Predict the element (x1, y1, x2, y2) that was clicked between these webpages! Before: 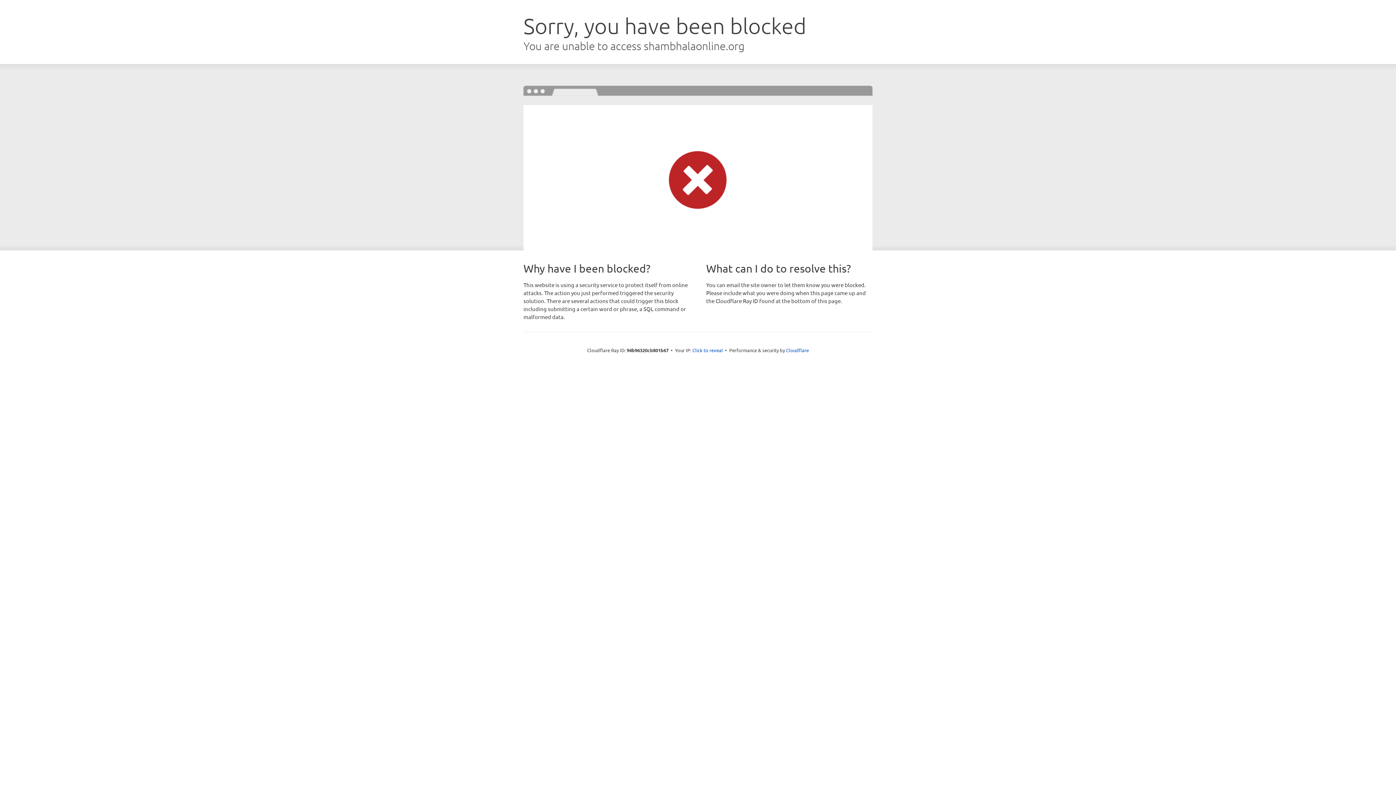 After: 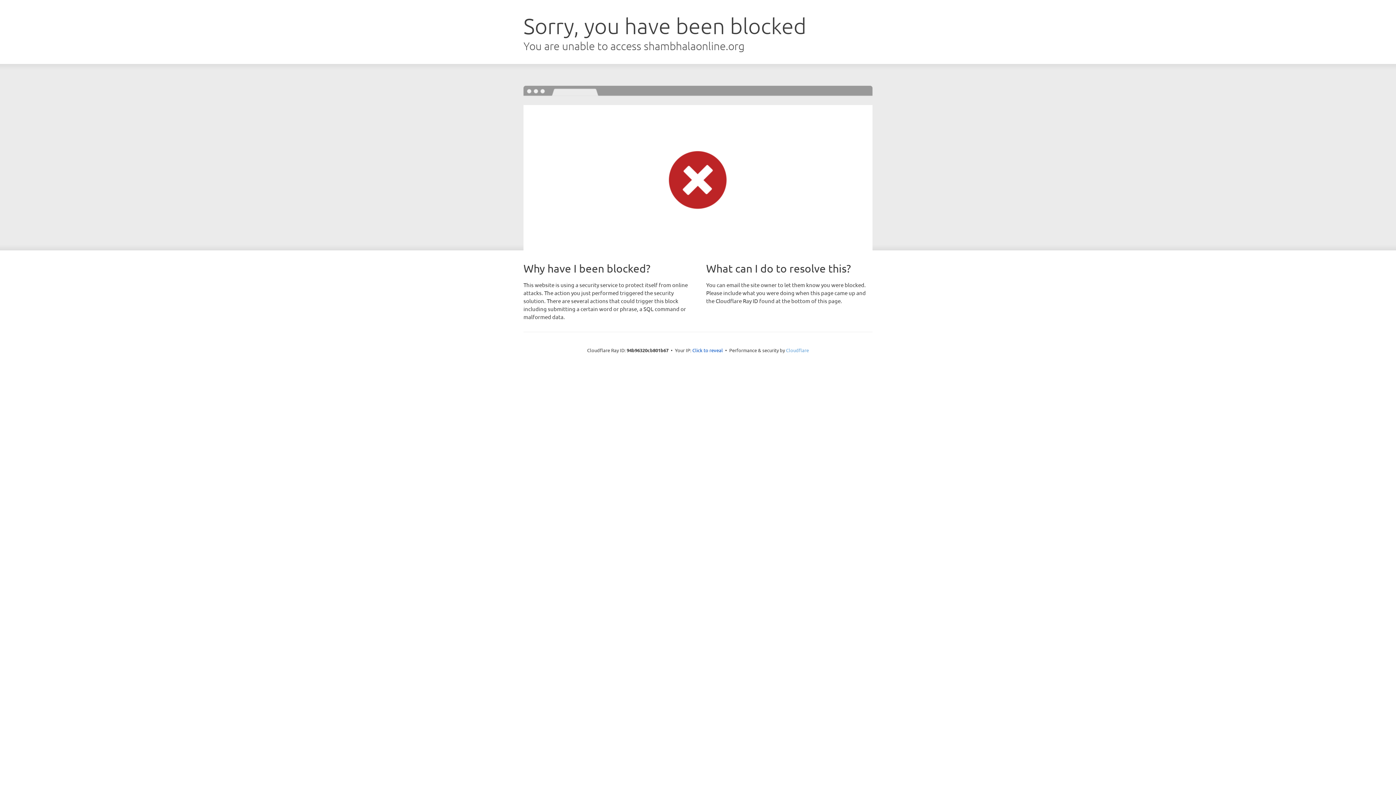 Action: label: Cloudflare bbox: (786, 347, 809, 353)